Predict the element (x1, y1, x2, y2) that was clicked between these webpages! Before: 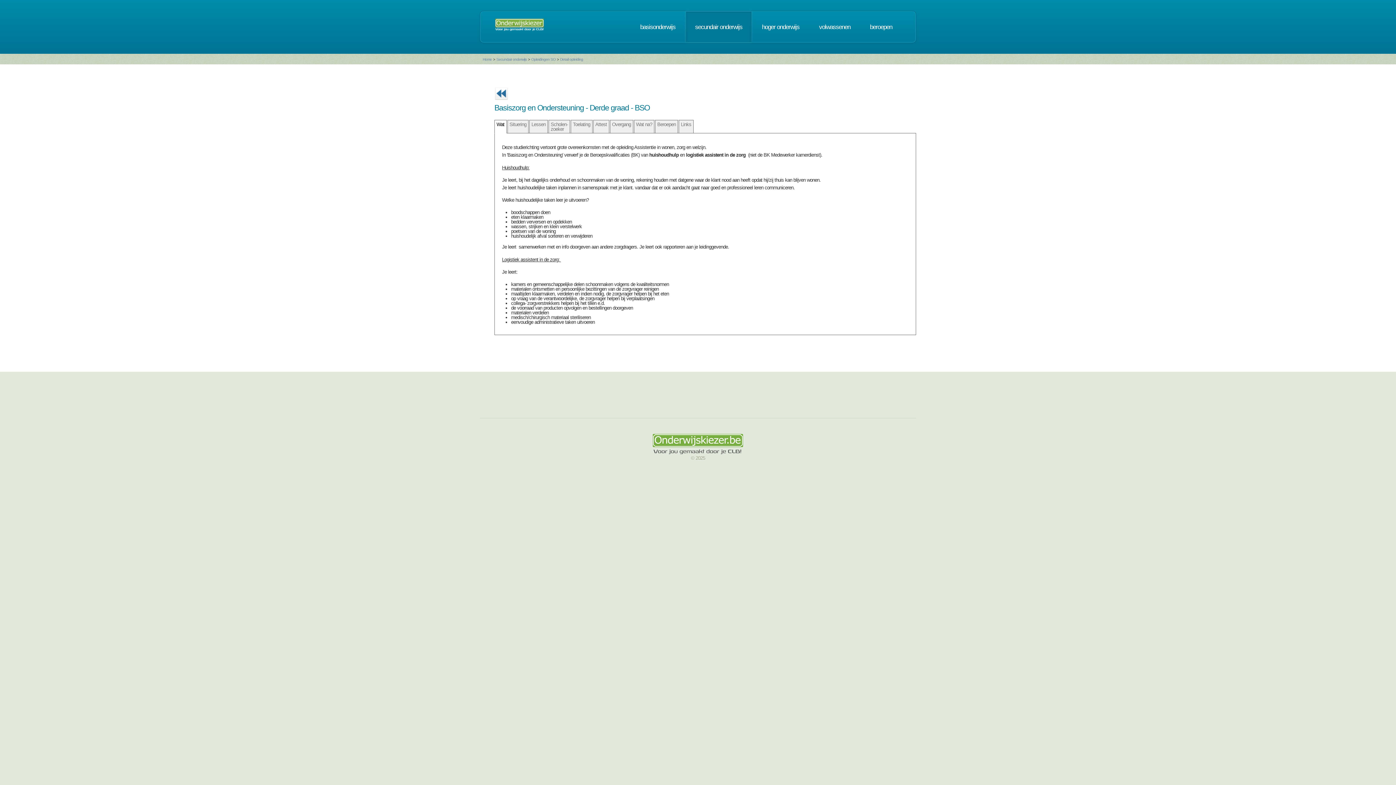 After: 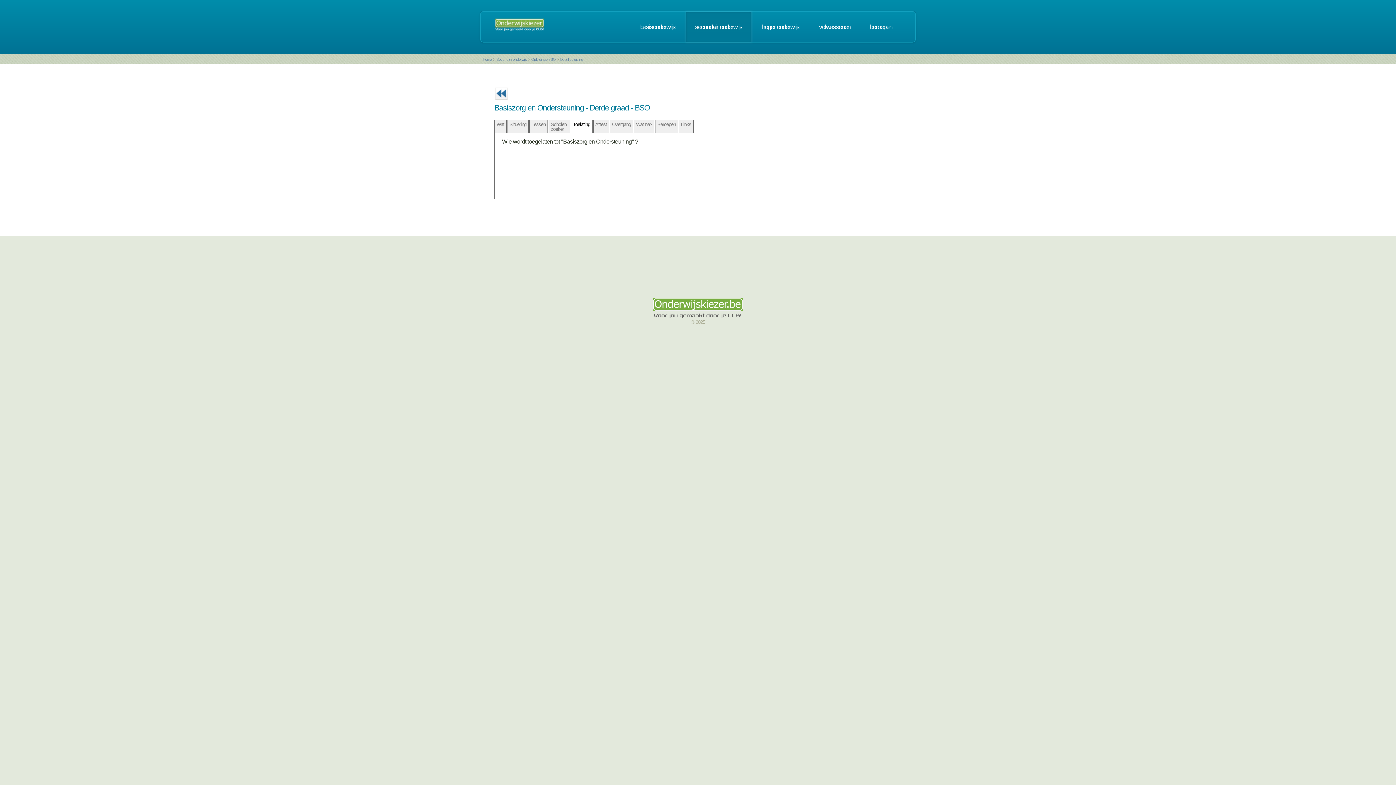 Action: bbox: (570, 120, 592, 133) label: Toelating